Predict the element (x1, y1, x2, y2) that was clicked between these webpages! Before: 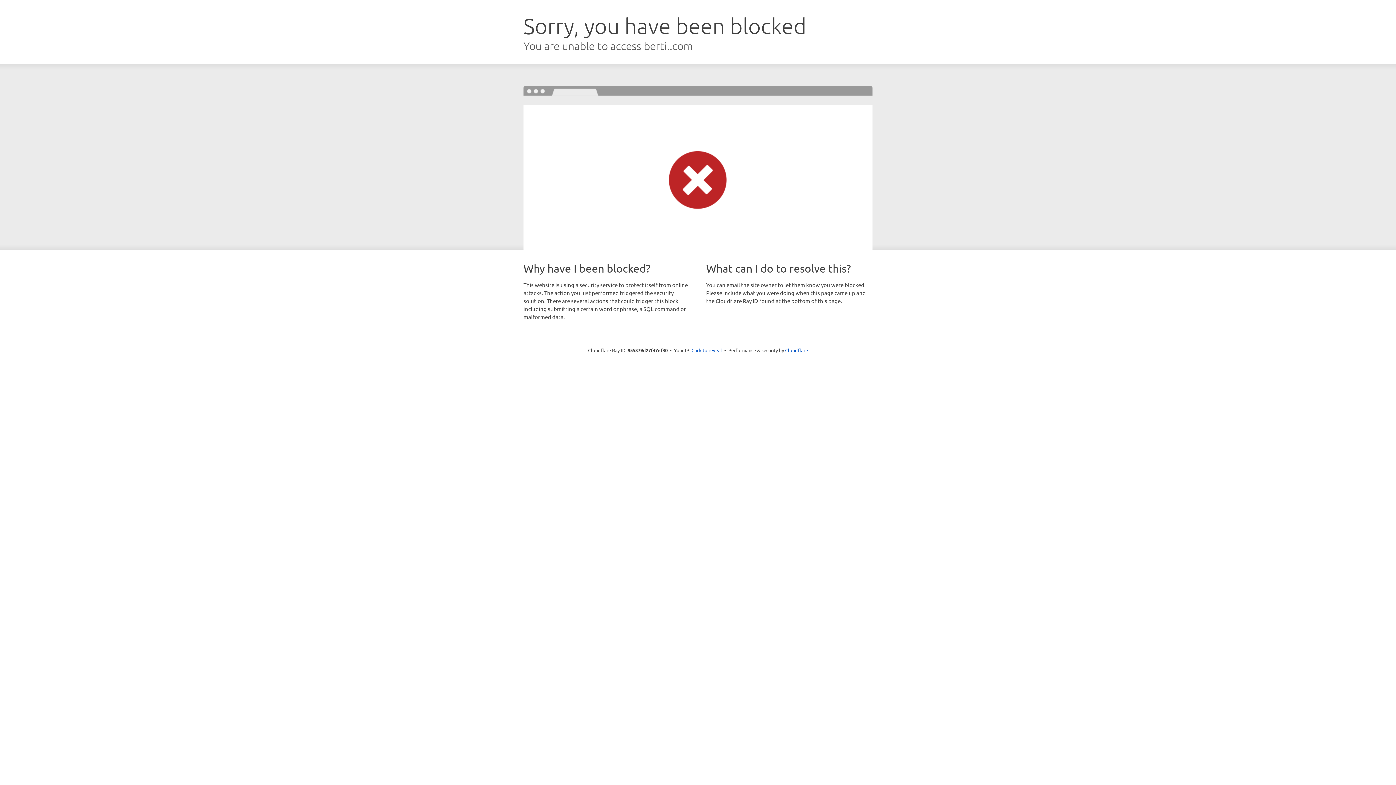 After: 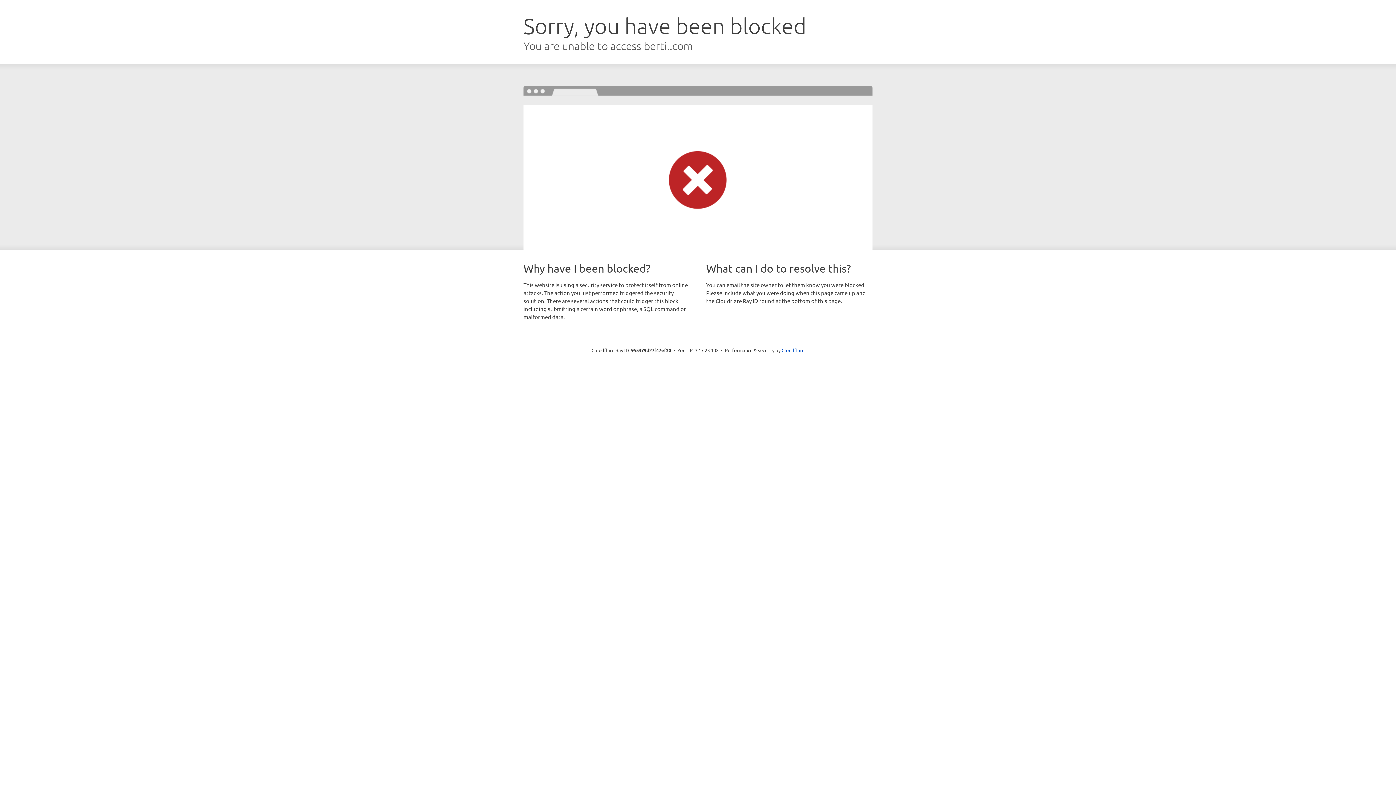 Action: label: Click to reveal bbox: (691, 346, 722, 353)